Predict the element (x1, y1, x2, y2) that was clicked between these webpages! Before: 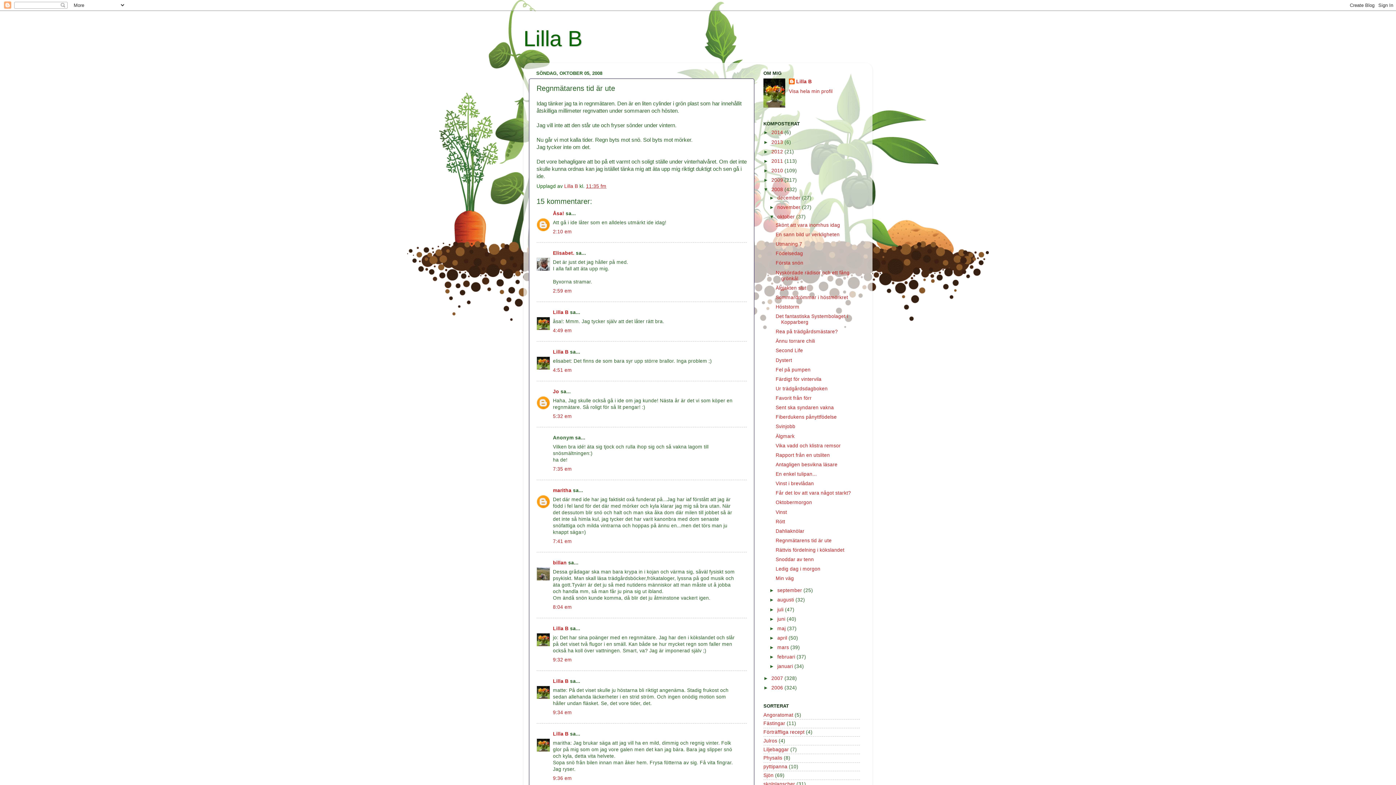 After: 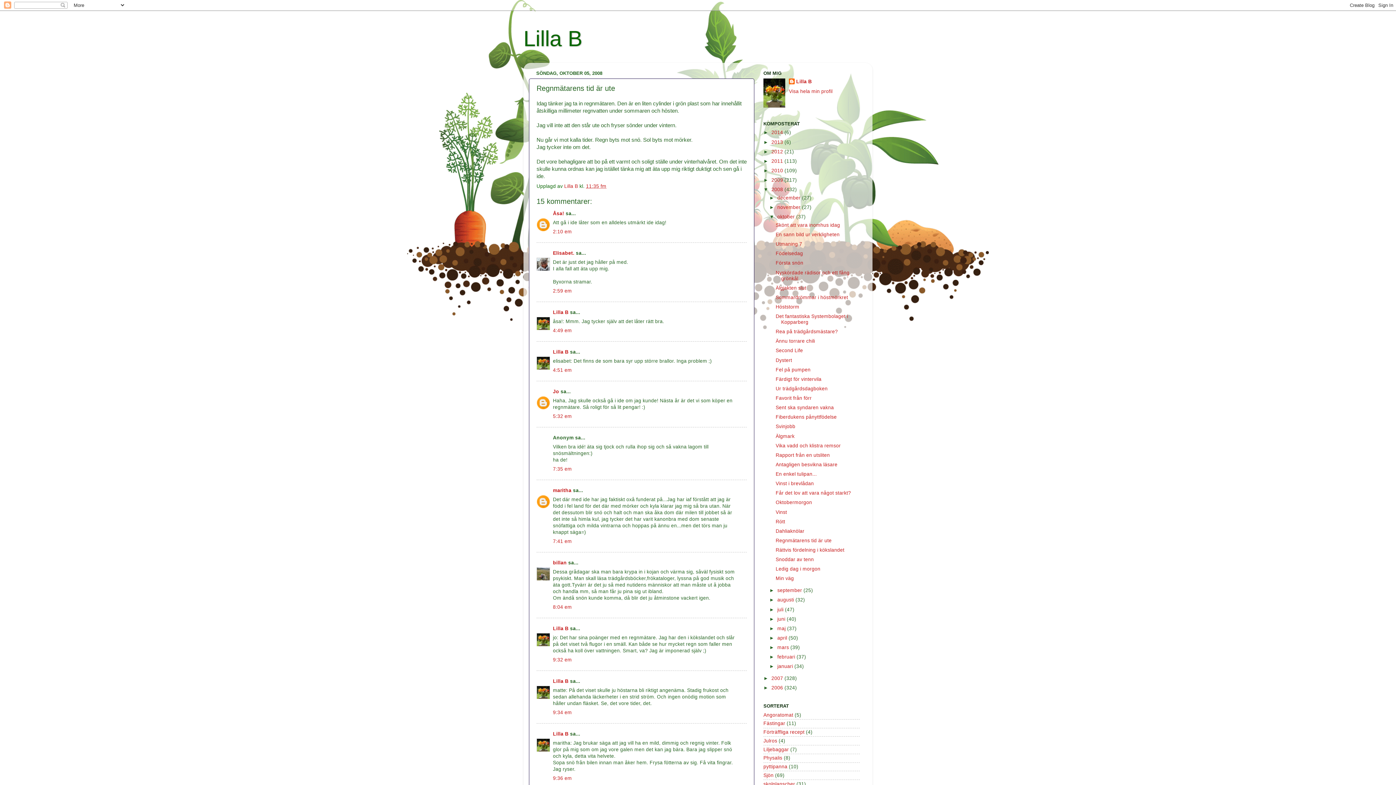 Action: bbox: (775, 538, 831, 543) label: Regnmätarens tid är ute